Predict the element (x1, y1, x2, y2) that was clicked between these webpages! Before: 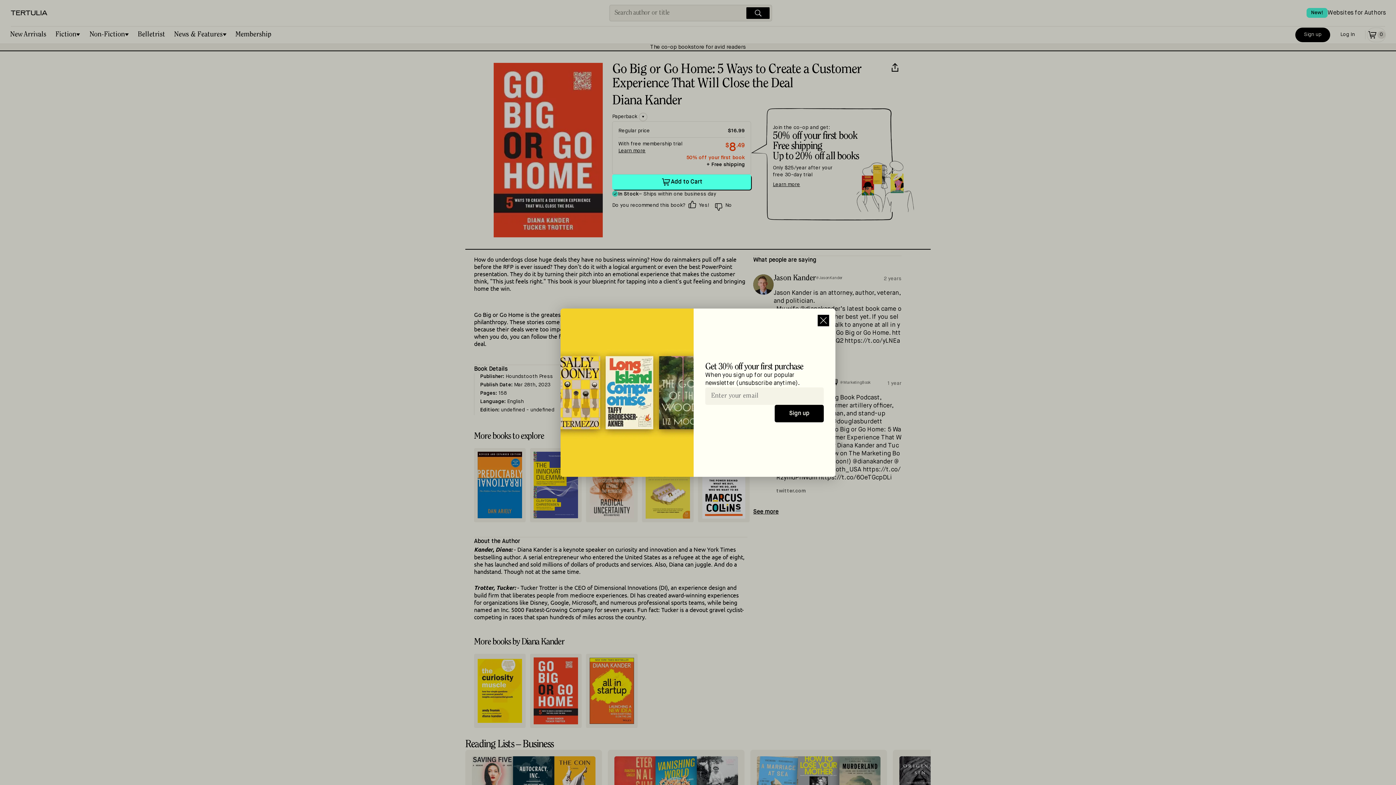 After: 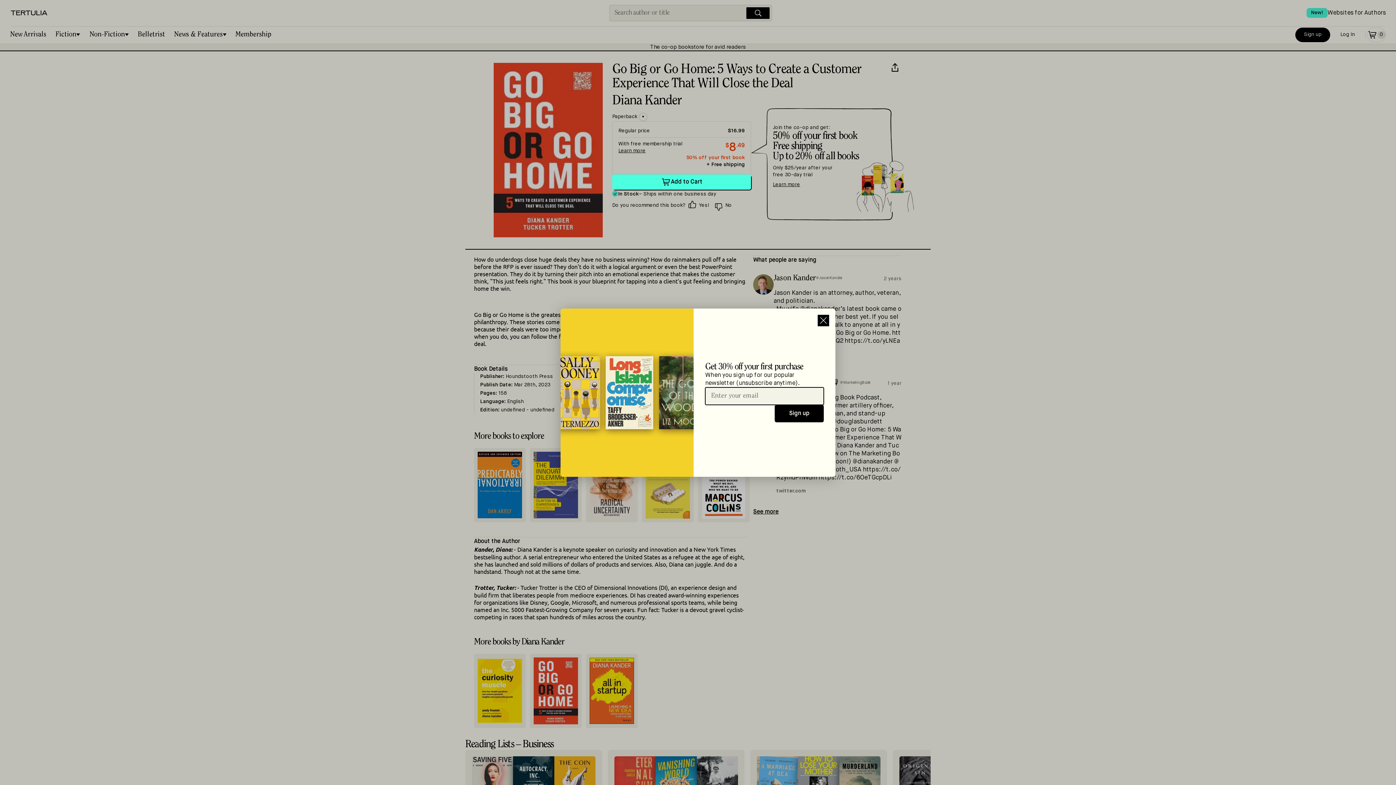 Action: label: Sign up bbox: (774, 405, 824, 422)